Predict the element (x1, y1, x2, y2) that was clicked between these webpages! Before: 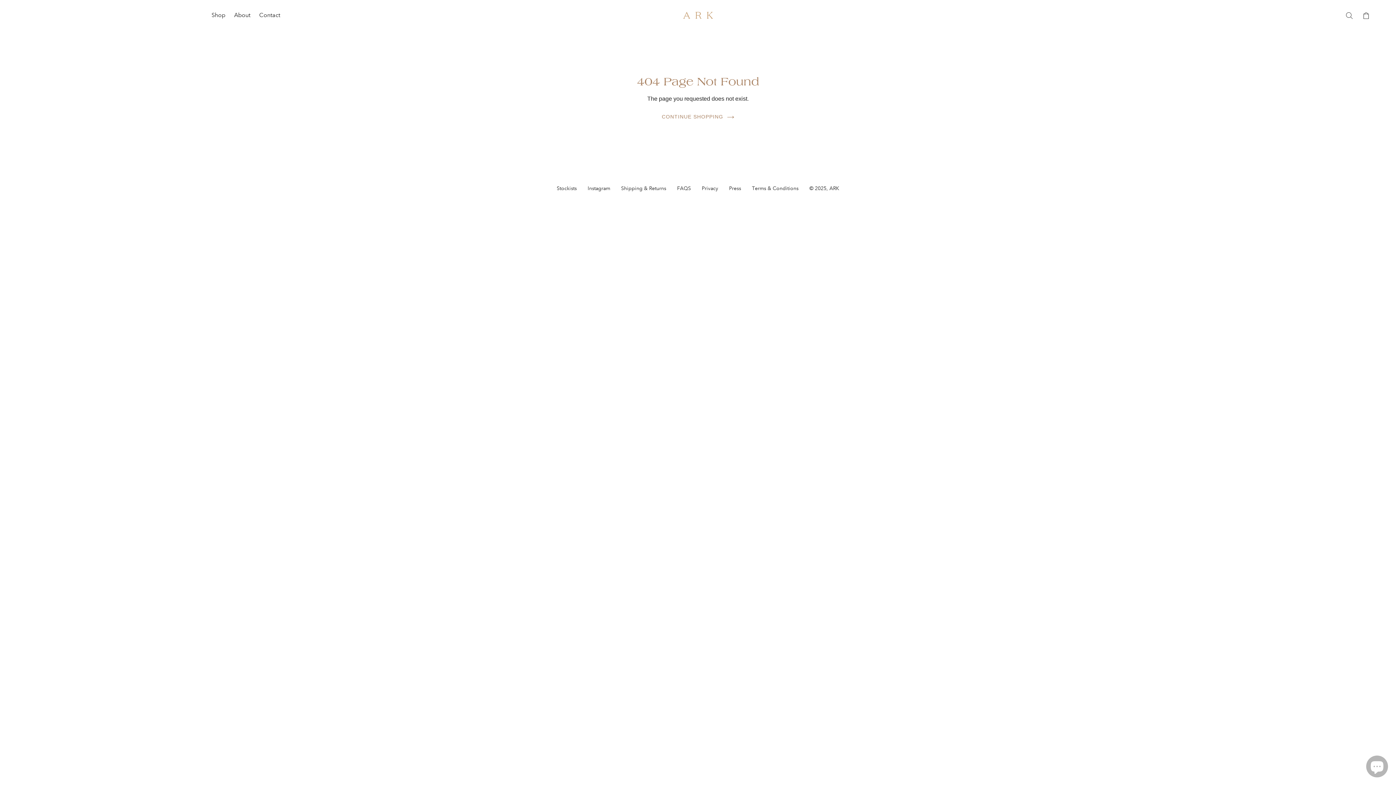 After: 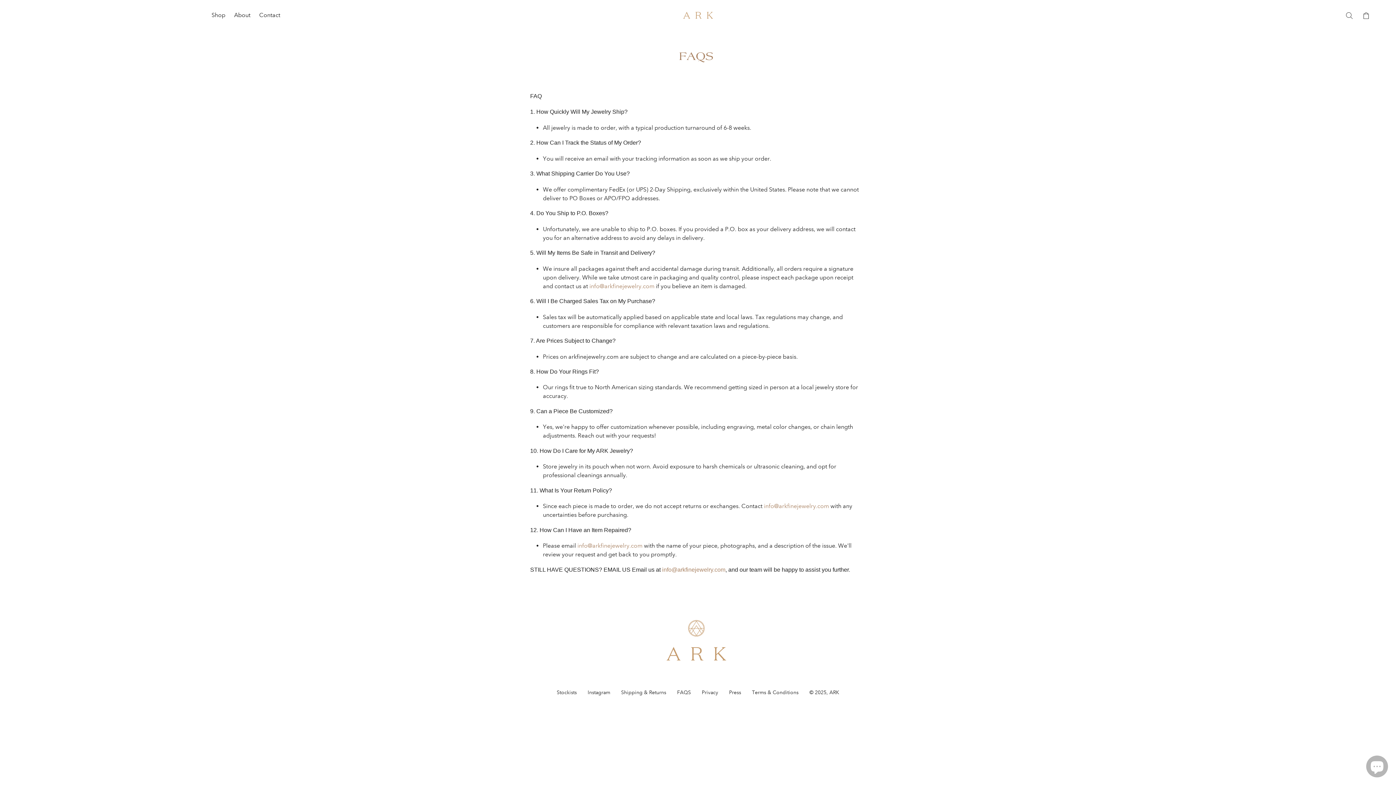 Action: bbox: (677, 185, 691, 191) label: FAQS